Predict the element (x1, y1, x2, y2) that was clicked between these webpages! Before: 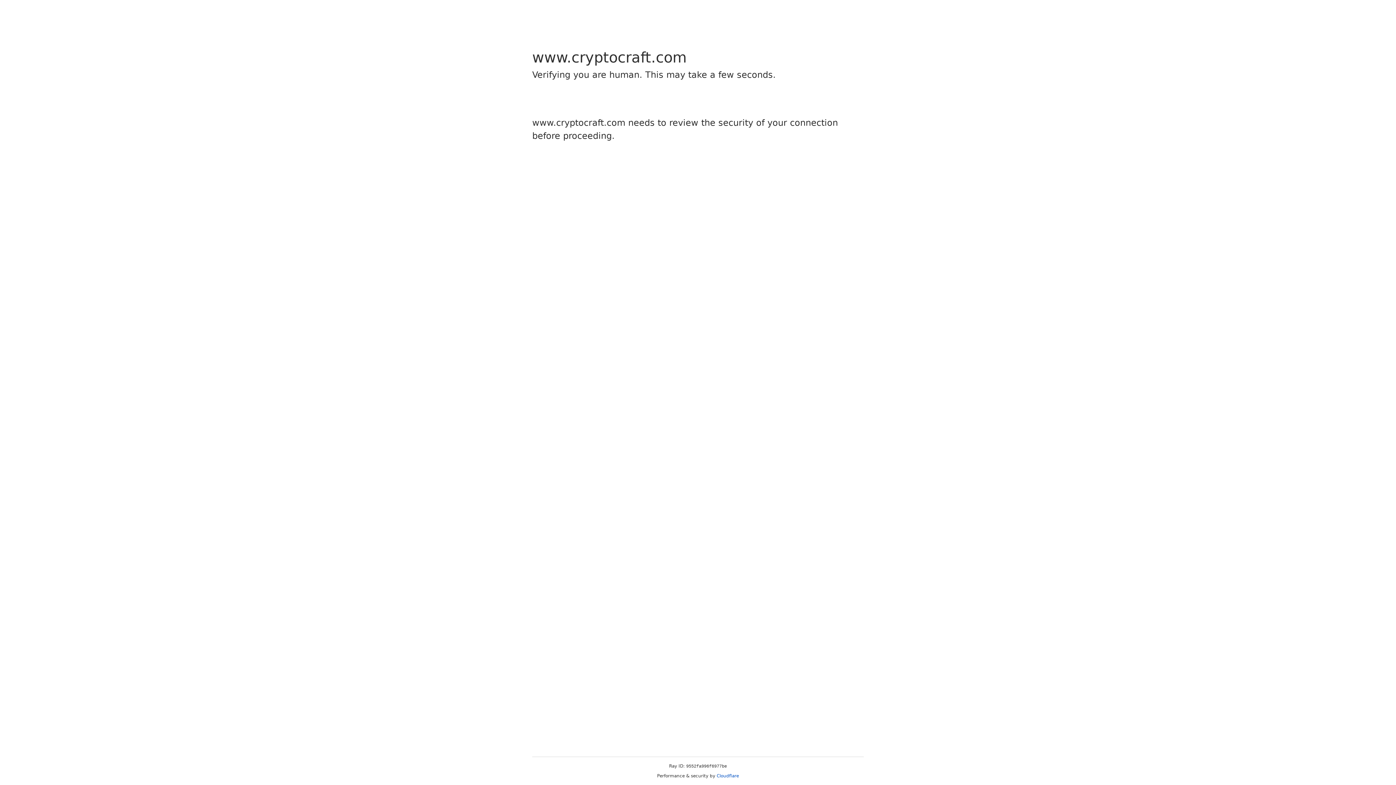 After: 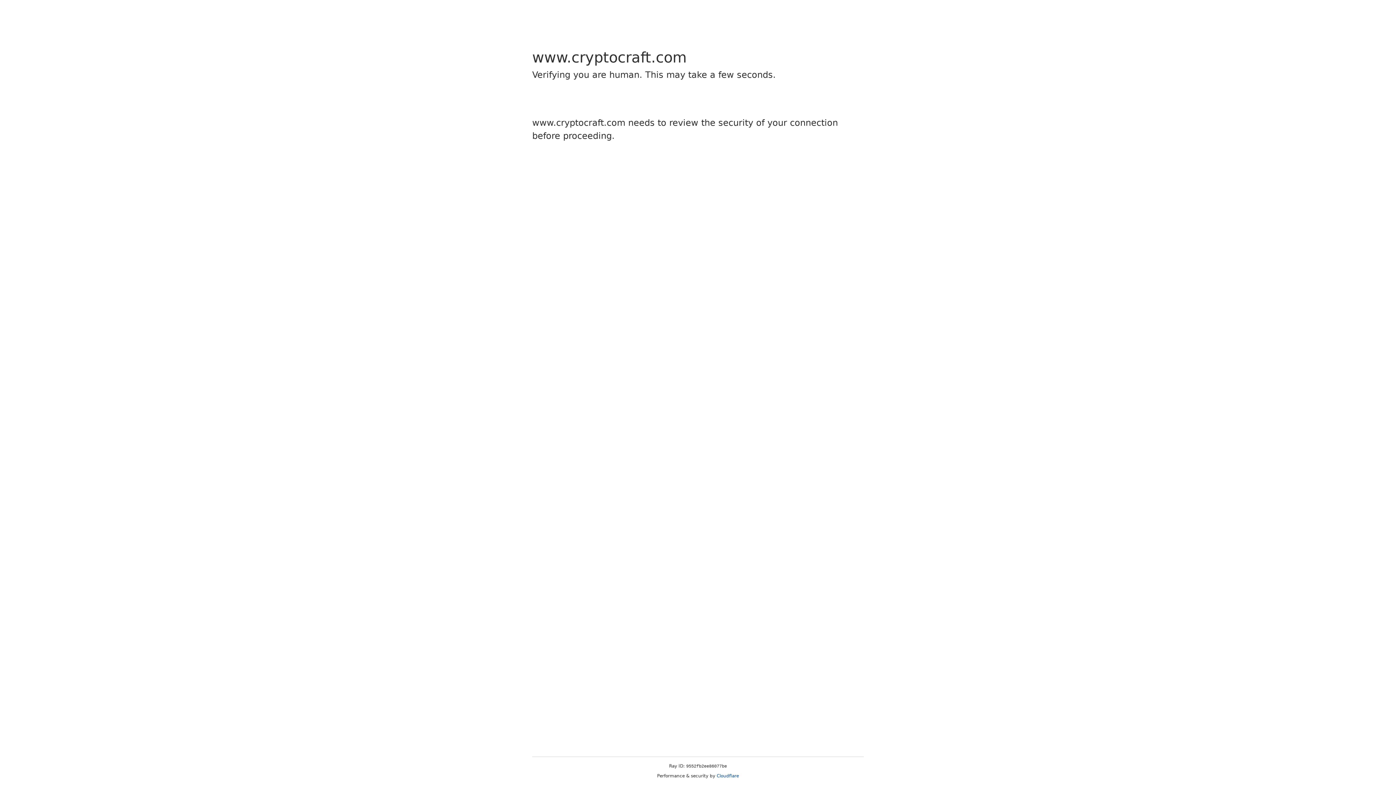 Action: bbox: (716, 773, 739, 778) label: Cloudflare